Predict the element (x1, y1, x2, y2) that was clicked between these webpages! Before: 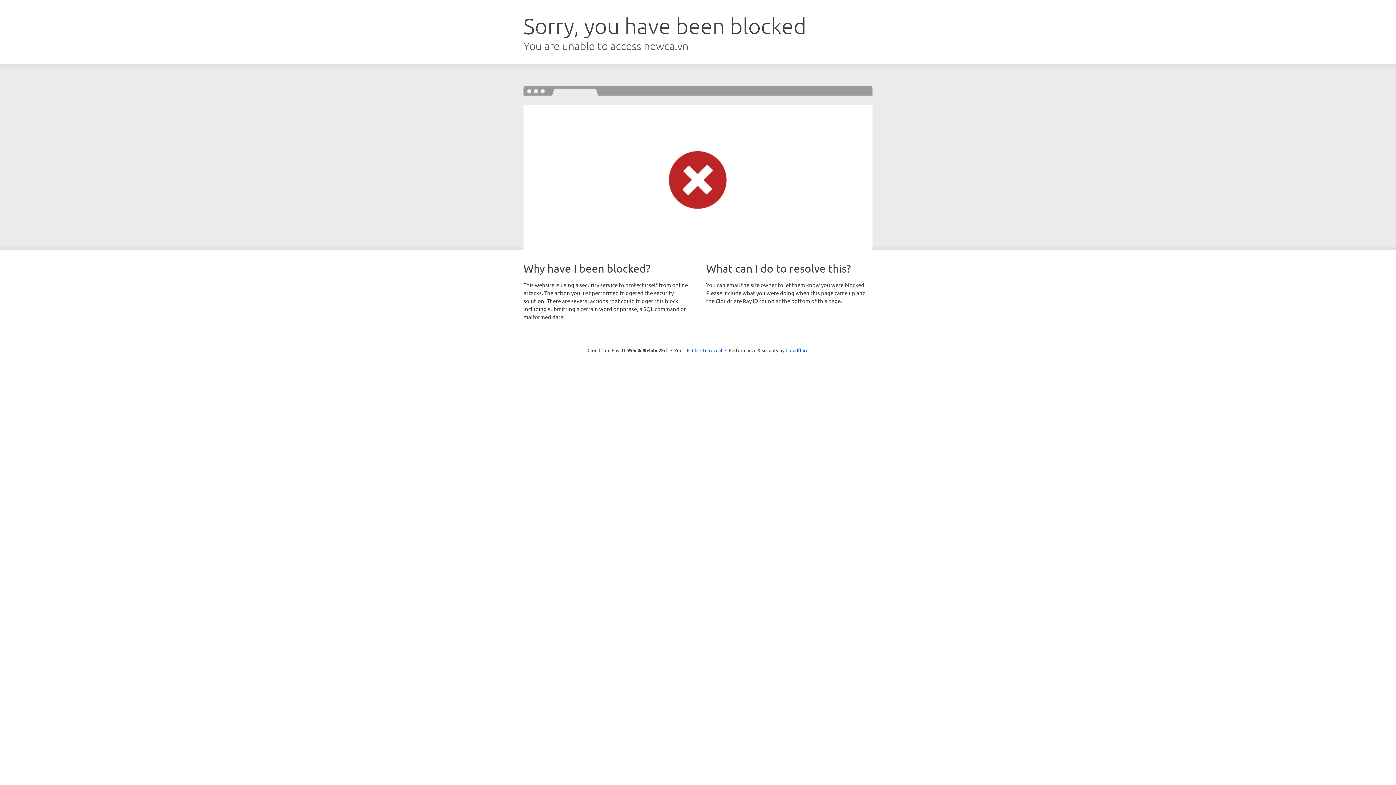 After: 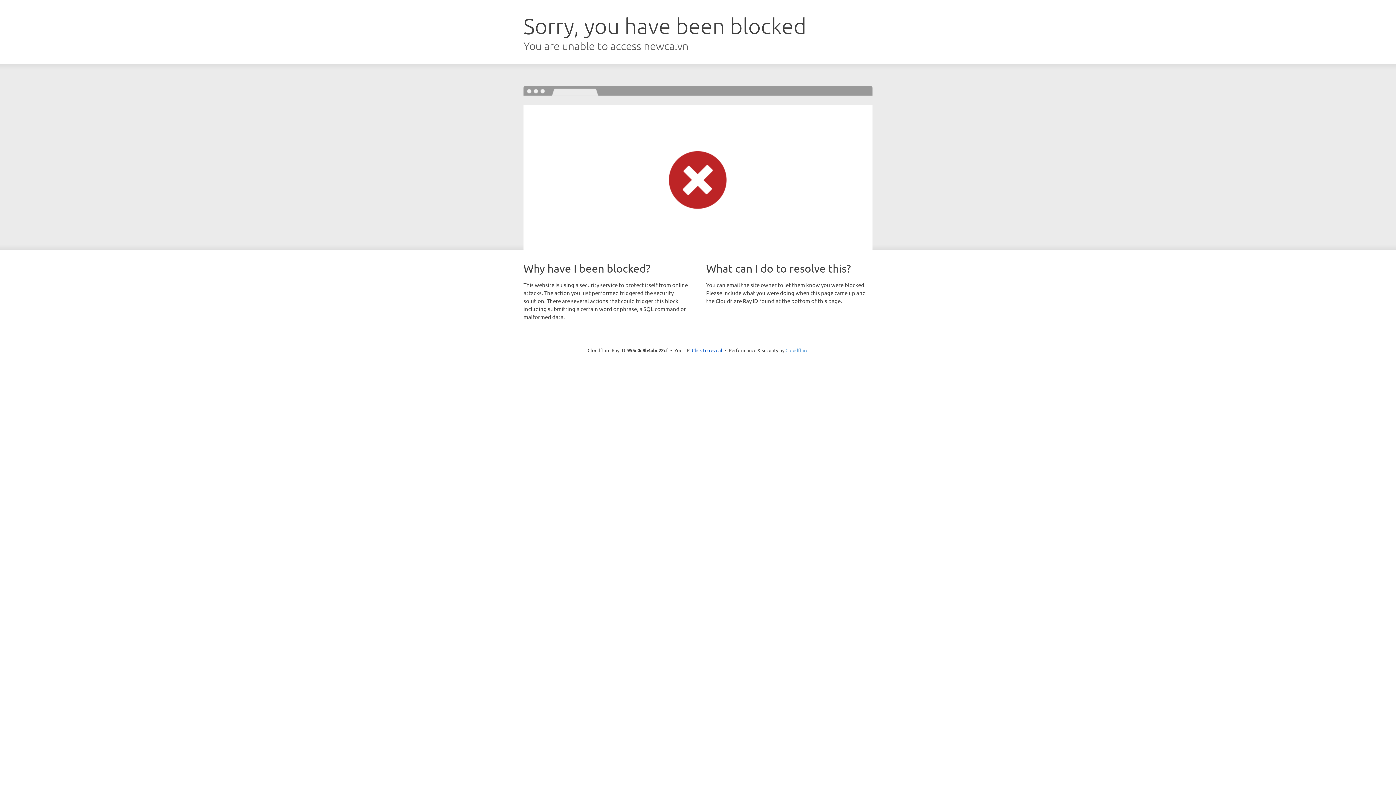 Action: bbox: (785, 347, 808, 353) label: Cloudflare